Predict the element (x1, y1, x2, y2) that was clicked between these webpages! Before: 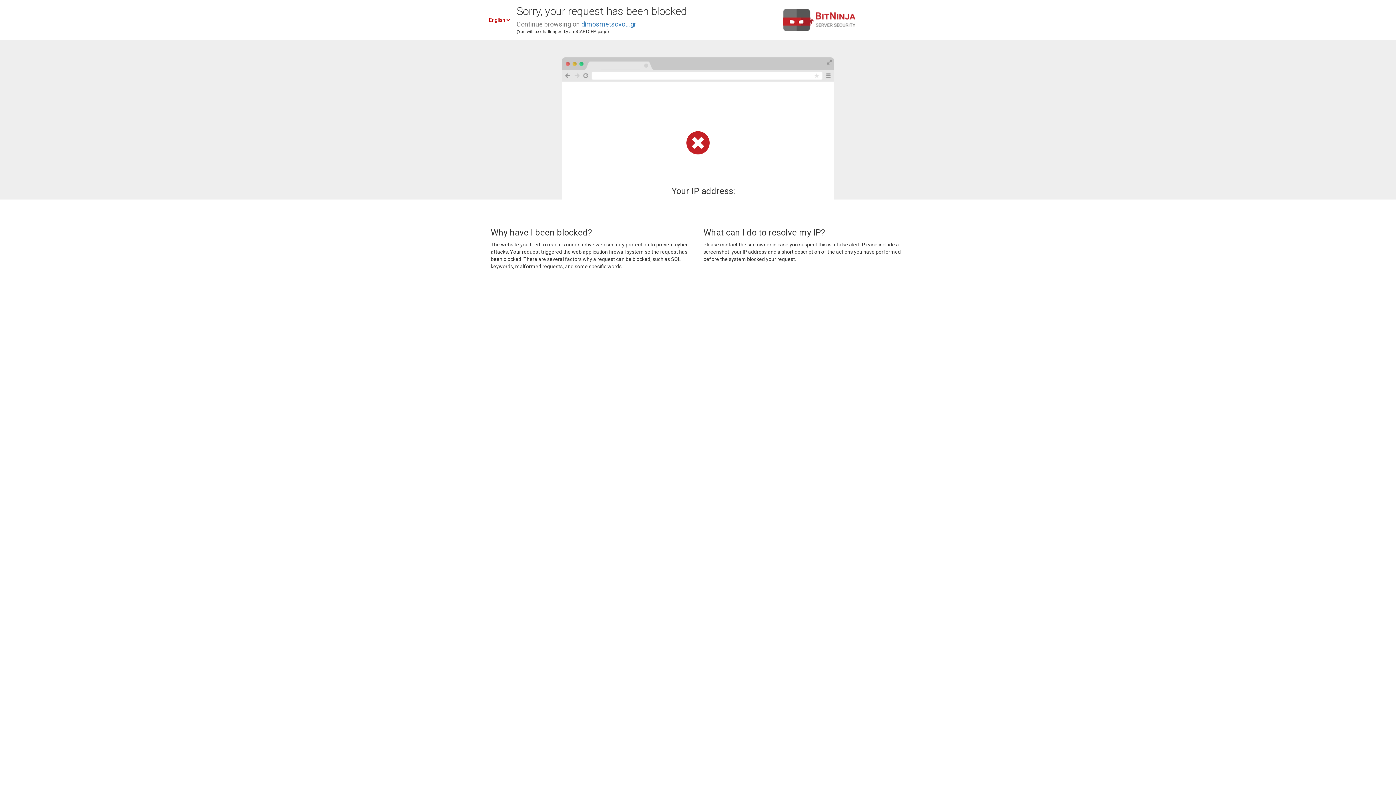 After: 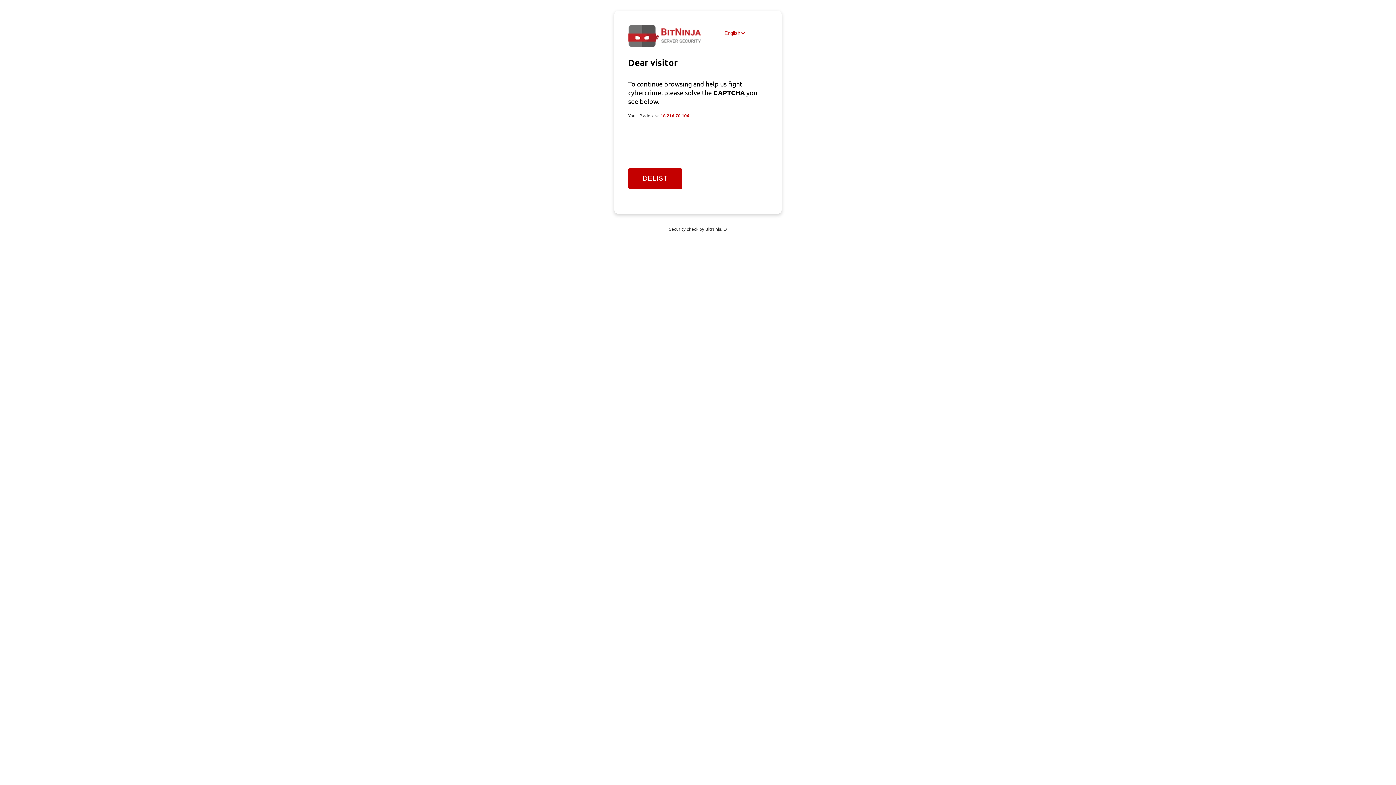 Action: label: dimosmetsovou.gr bbox: (581, 20, 636, 28)